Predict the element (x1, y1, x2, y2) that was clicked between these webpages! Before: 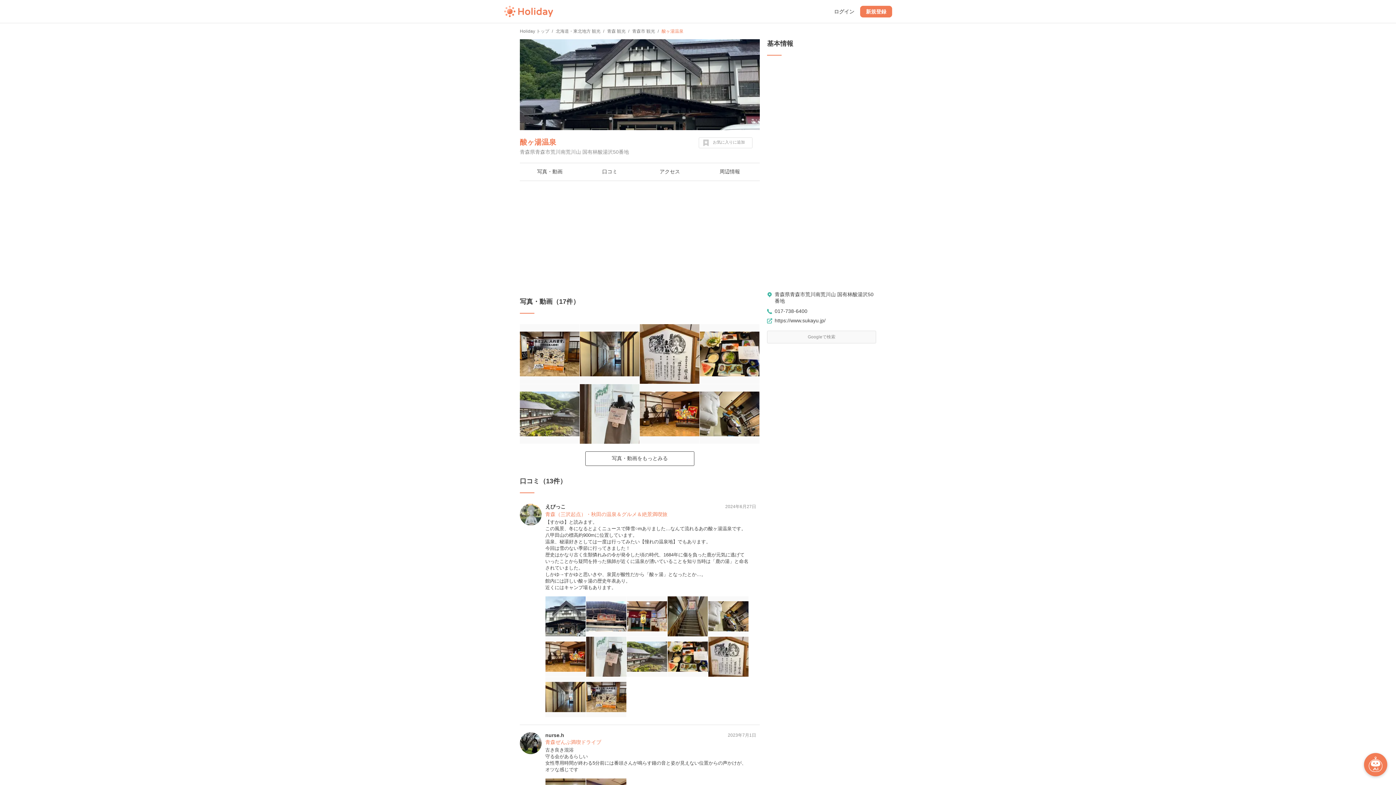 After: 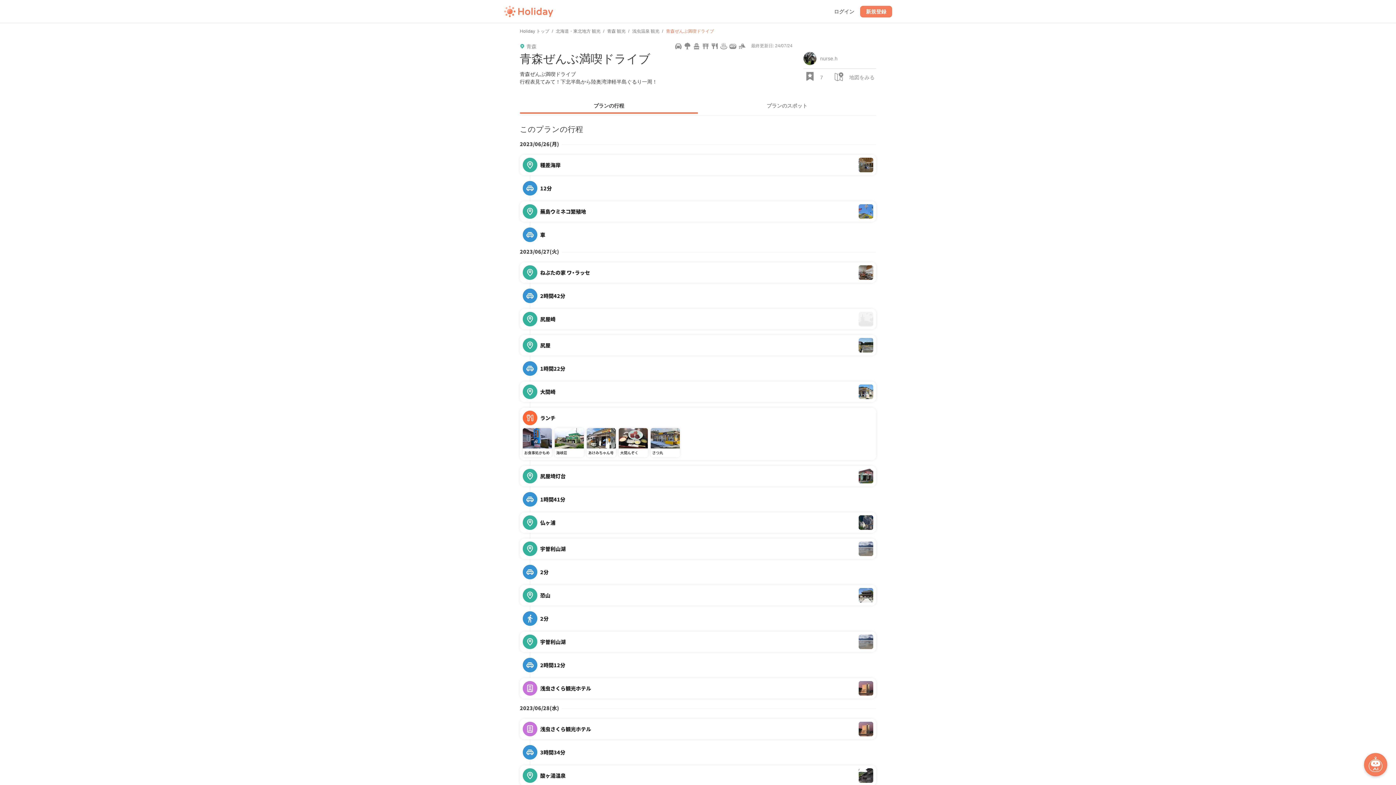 Action: label: nurse.h
青森ぜんぶ満喫ドライブ

古き良き混浴
守る会があるらしい
女性専用時間が終わる5分前には番頭さんが鳴らす鐘の音と姿が見えない位置からの声かけが、オツな感じです

2023年7月1日 bbox: (520, 725, 760, 826)